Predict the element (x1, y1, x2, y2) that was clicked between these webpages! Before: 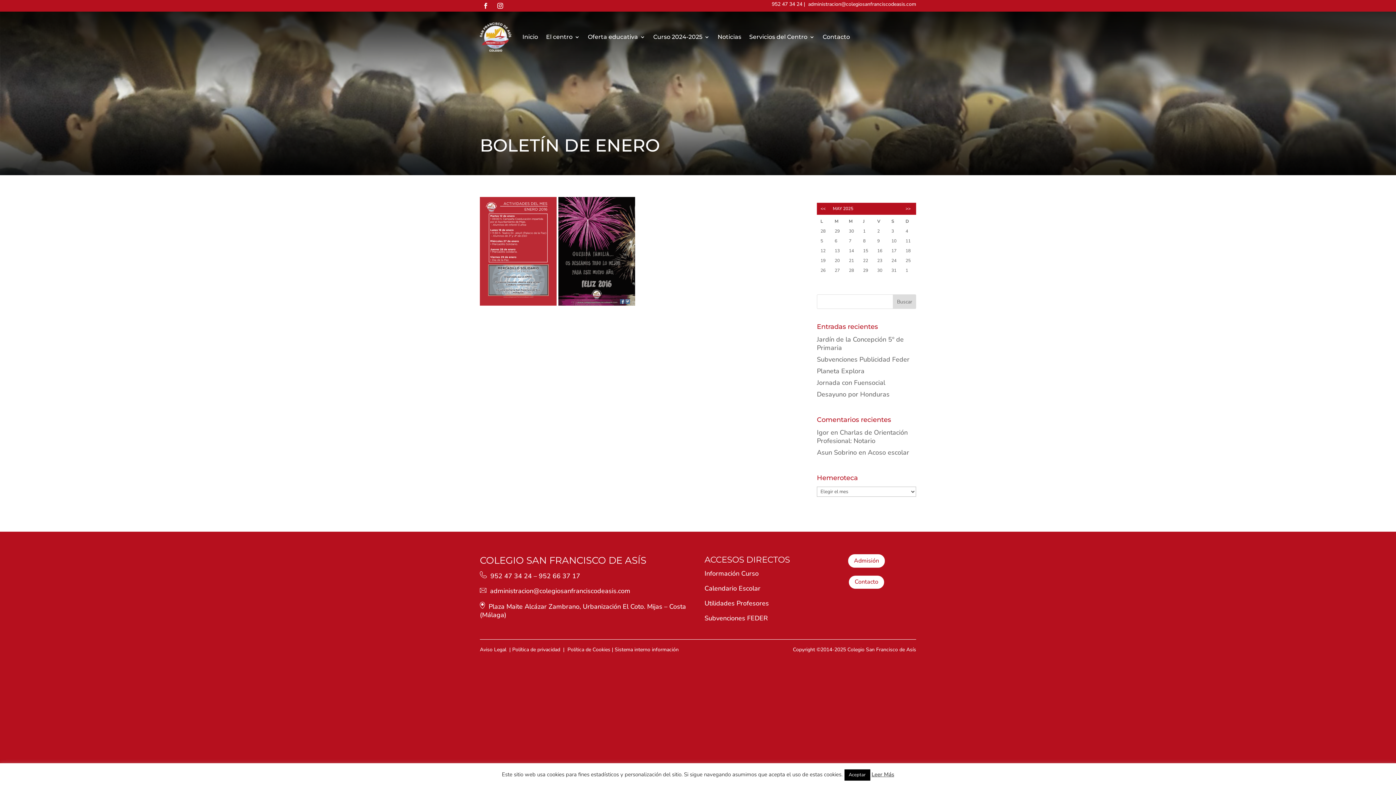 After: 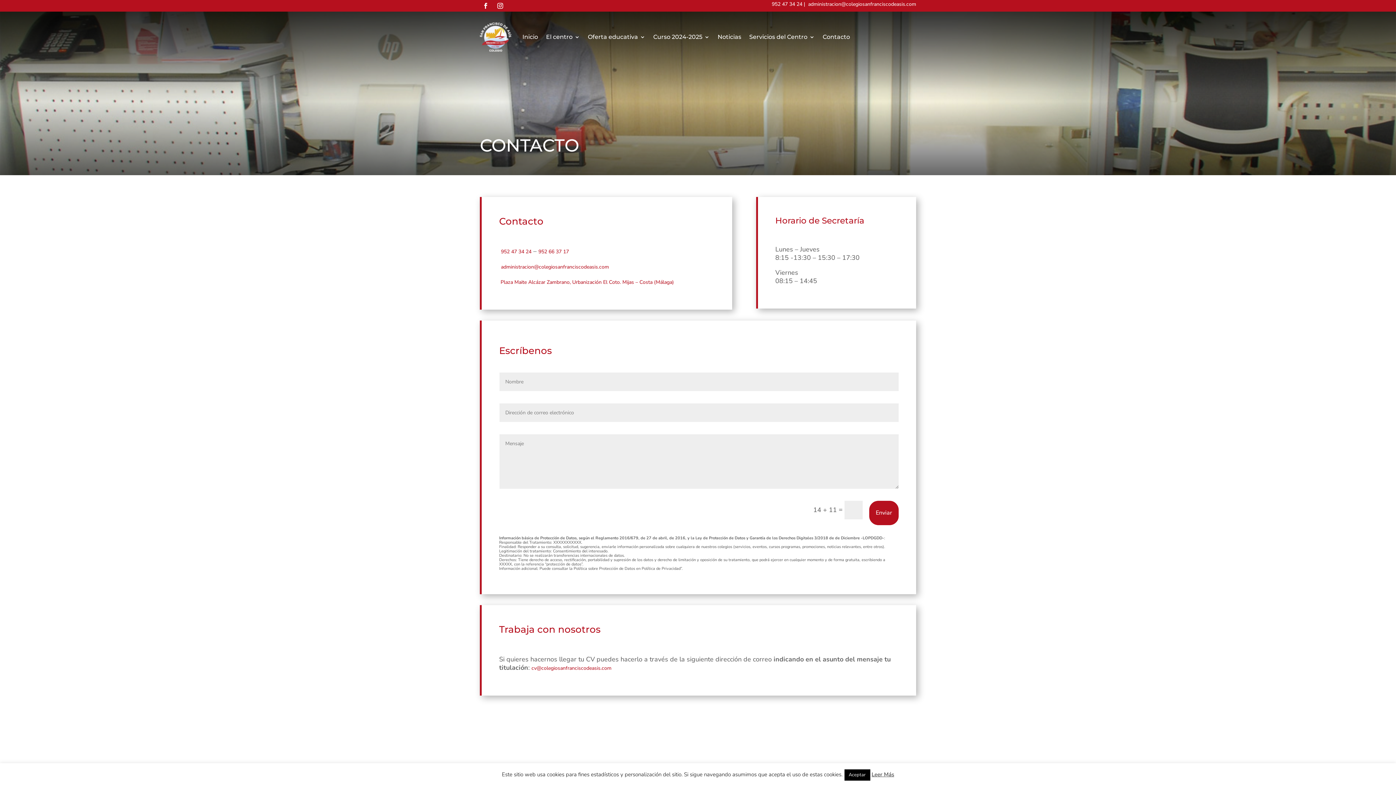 Action: label: Contacto bbox: (822, 22, 850, 51)